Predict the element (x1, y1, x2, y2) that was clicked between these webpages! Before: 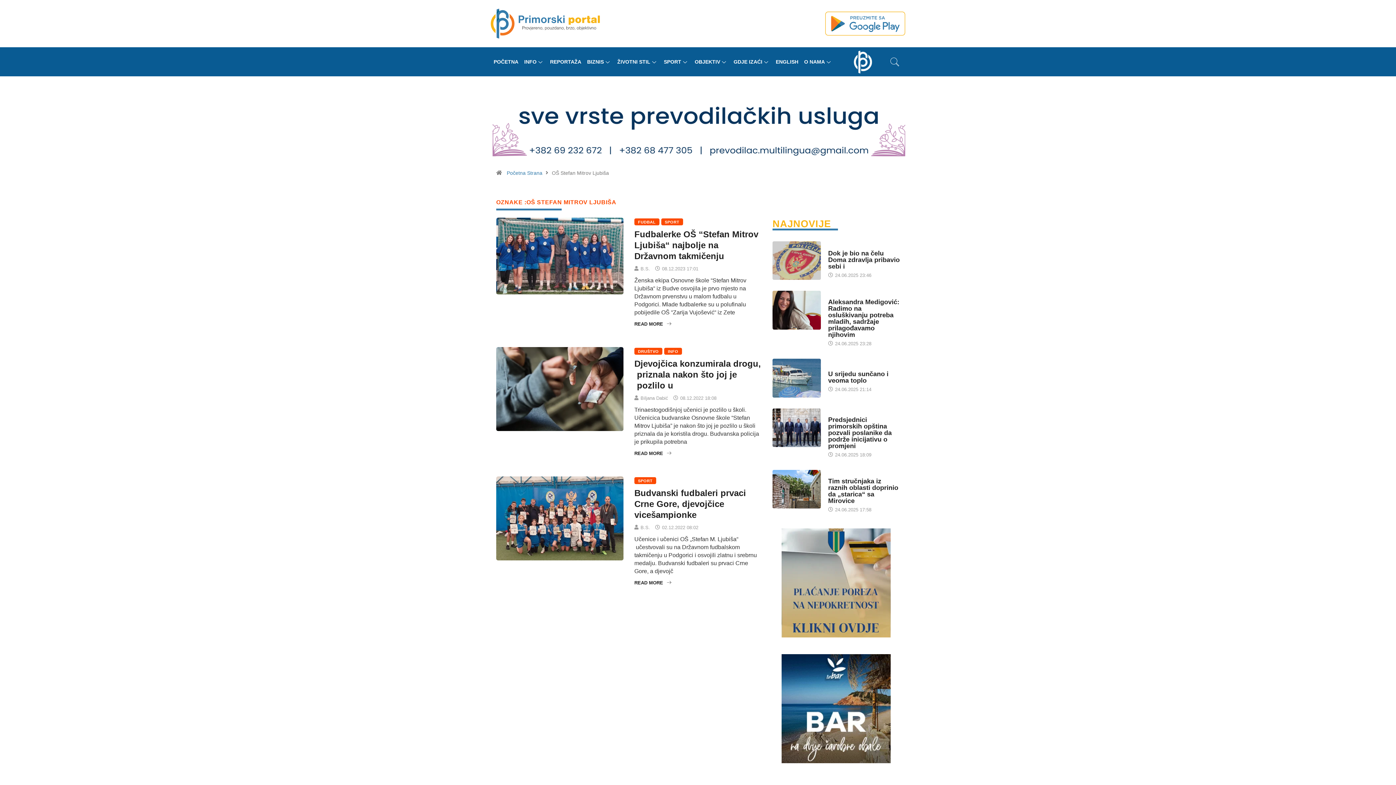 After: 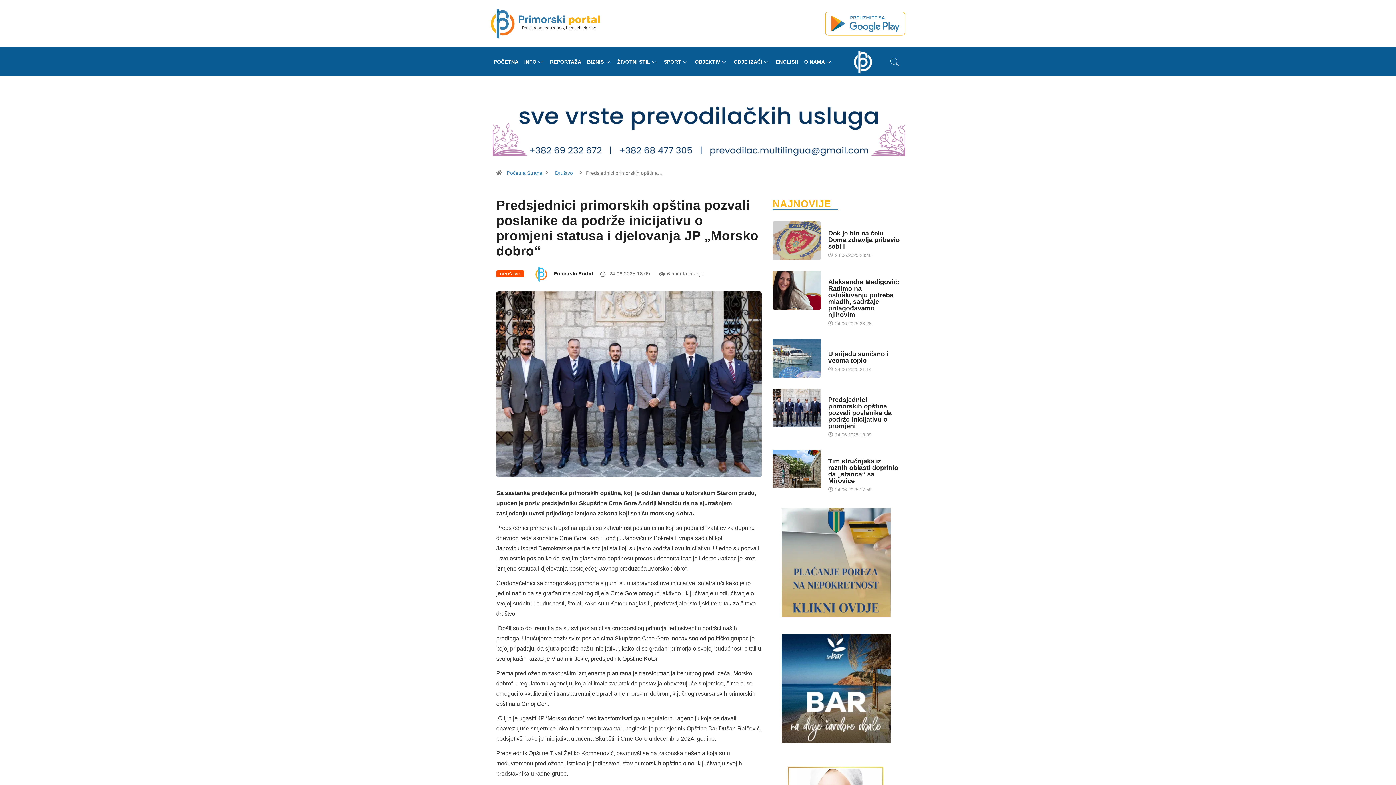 Action: bbox: (772, 408, 821, 447)